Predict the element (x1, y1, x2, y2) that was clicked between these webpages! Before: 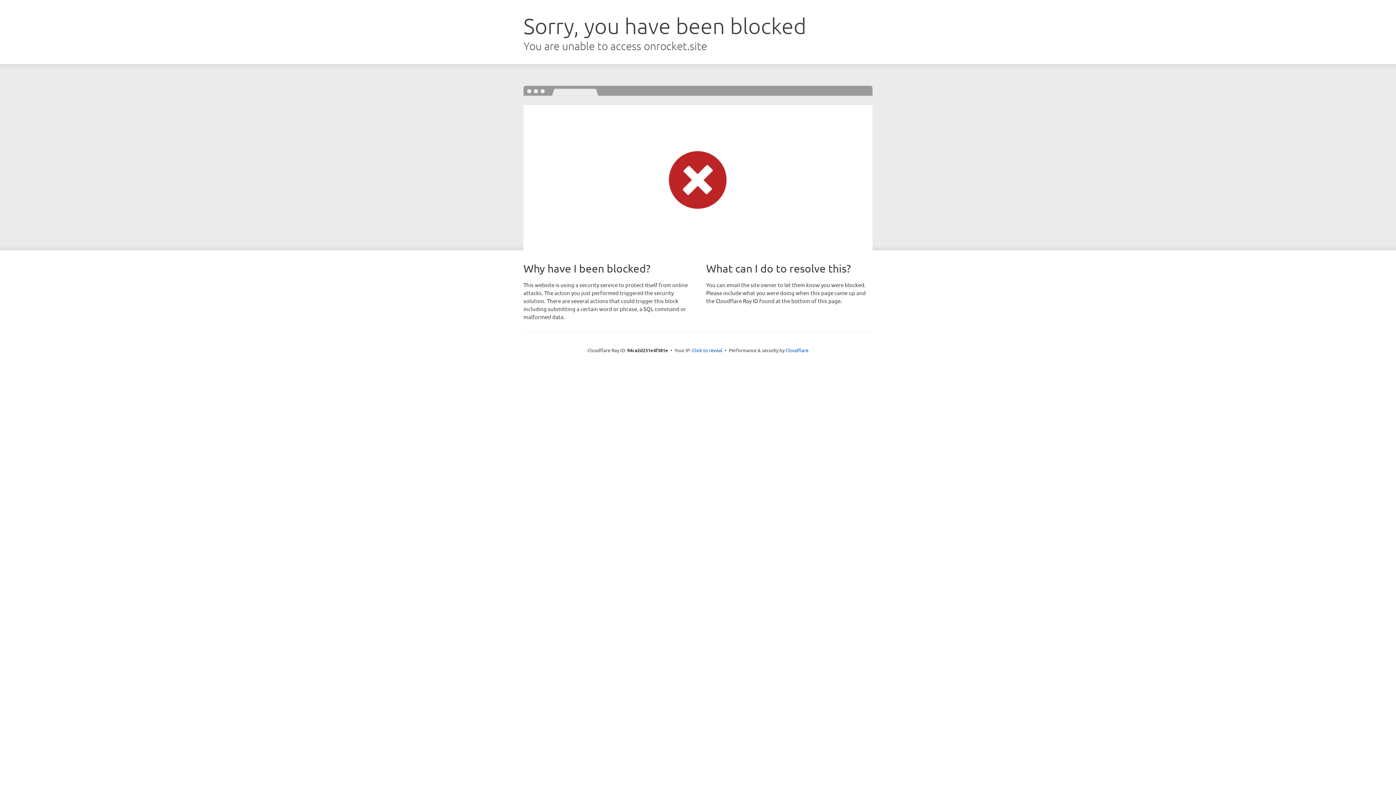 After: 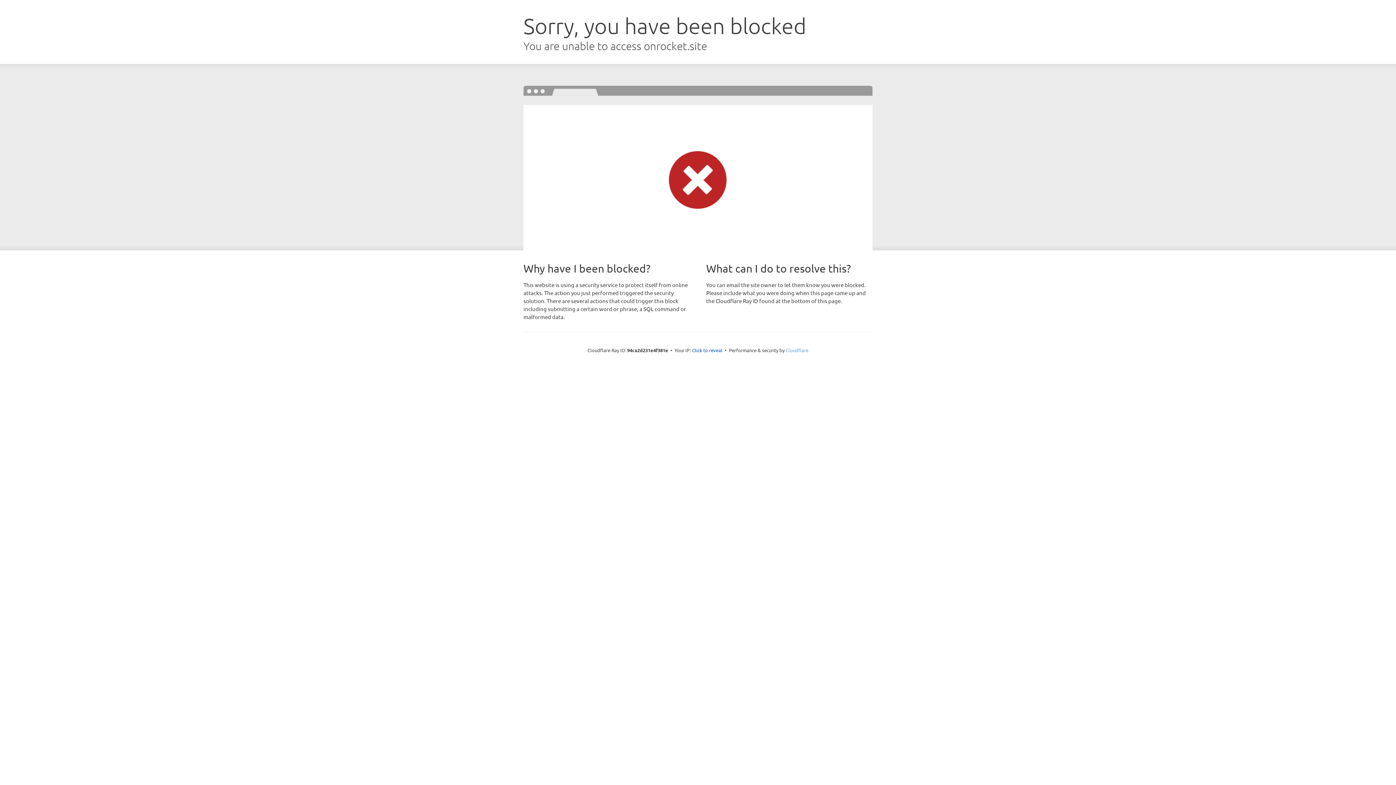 Action: label: Cloudflare bbox: (785, 347, 808, 353)